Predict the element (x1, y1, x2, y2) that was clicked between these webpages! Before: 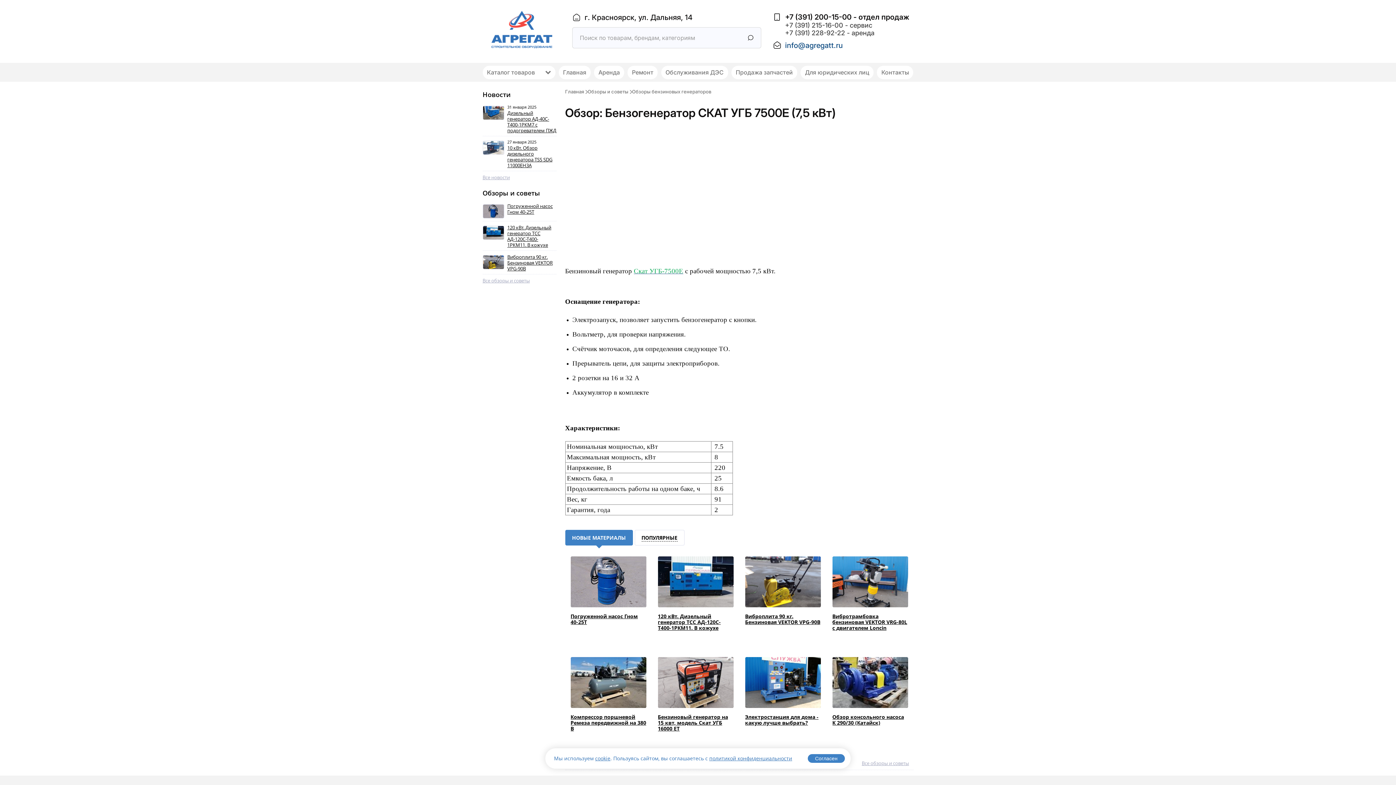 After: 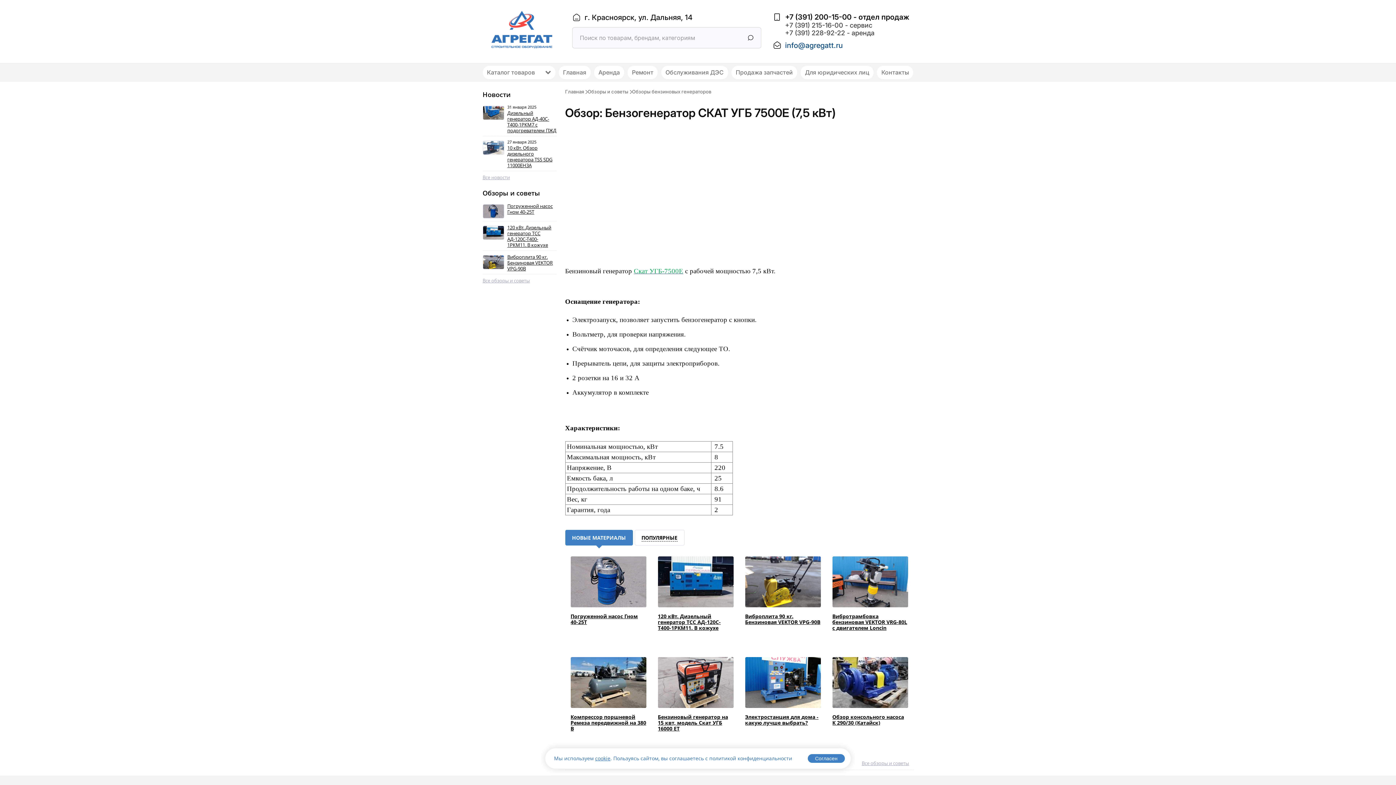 Action: bbox: (709, 755, 792, 762) label: политикой конфиденциальности